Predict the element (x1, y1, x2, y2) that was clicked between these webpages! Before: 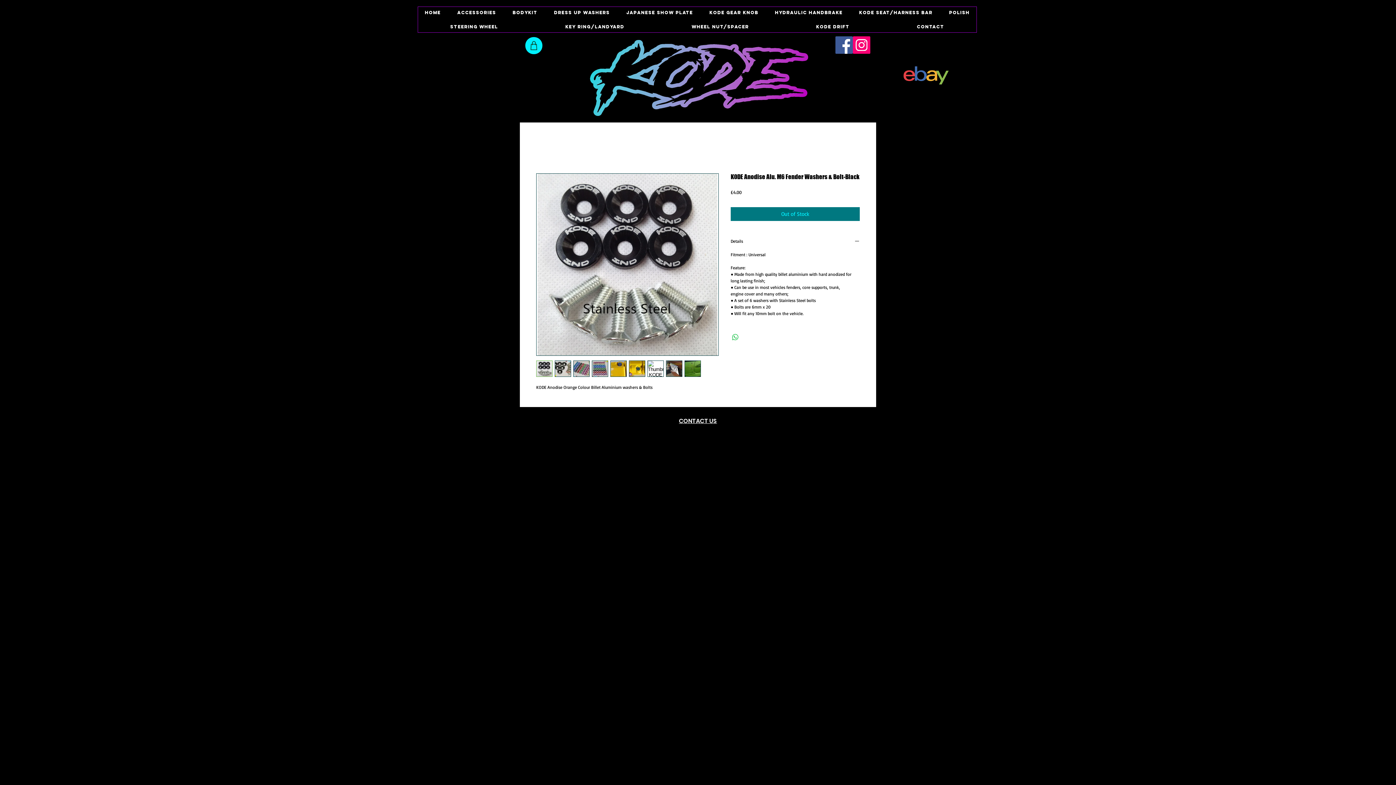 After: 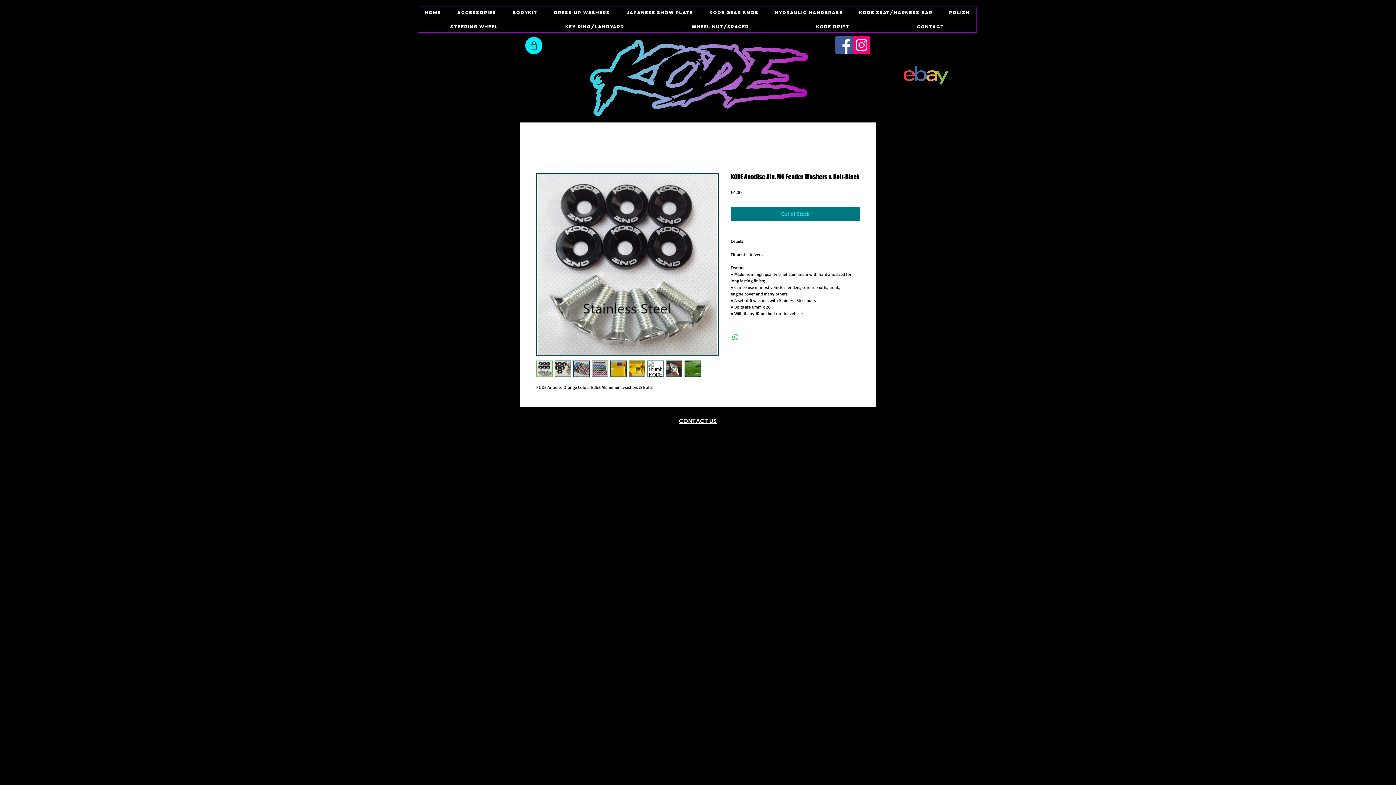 Action: bbox: (666, 360, 682, 377)